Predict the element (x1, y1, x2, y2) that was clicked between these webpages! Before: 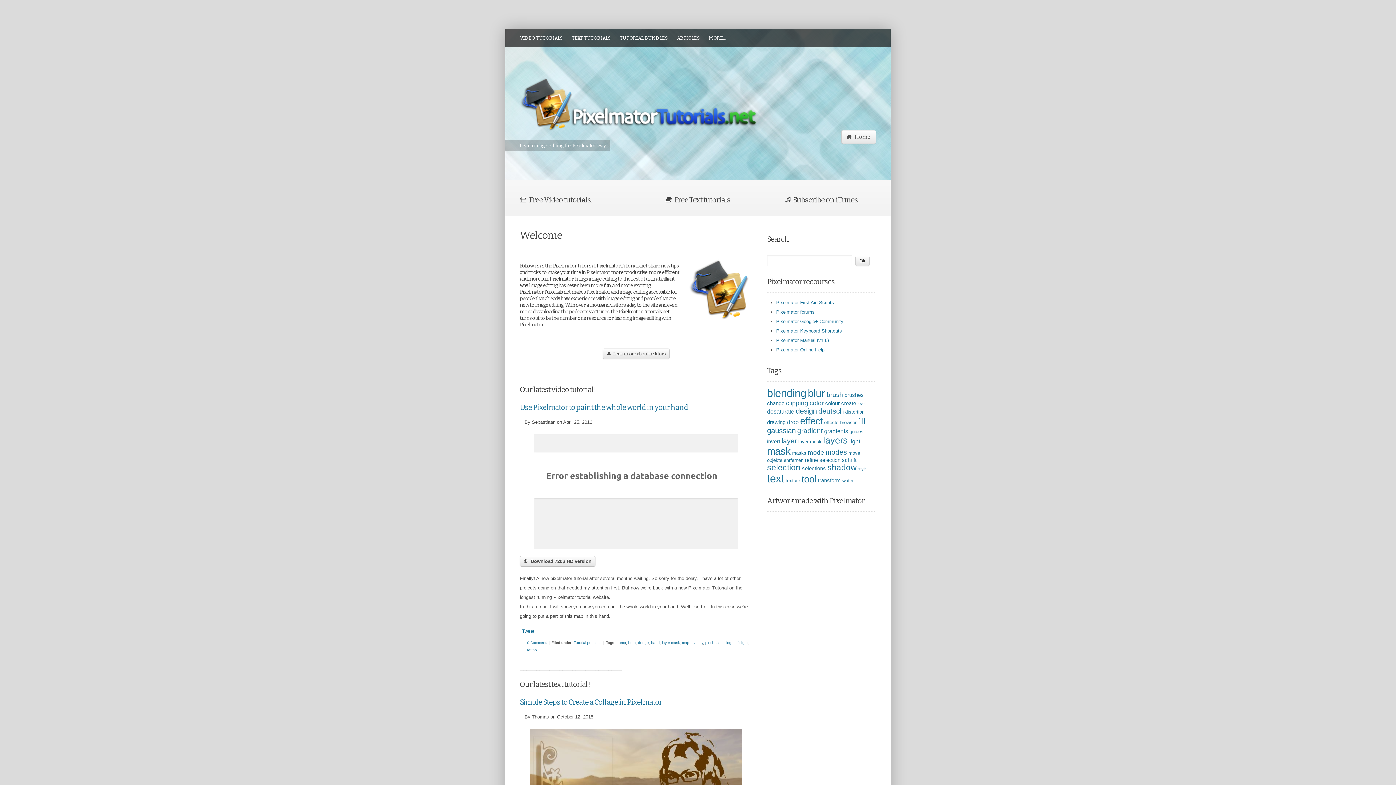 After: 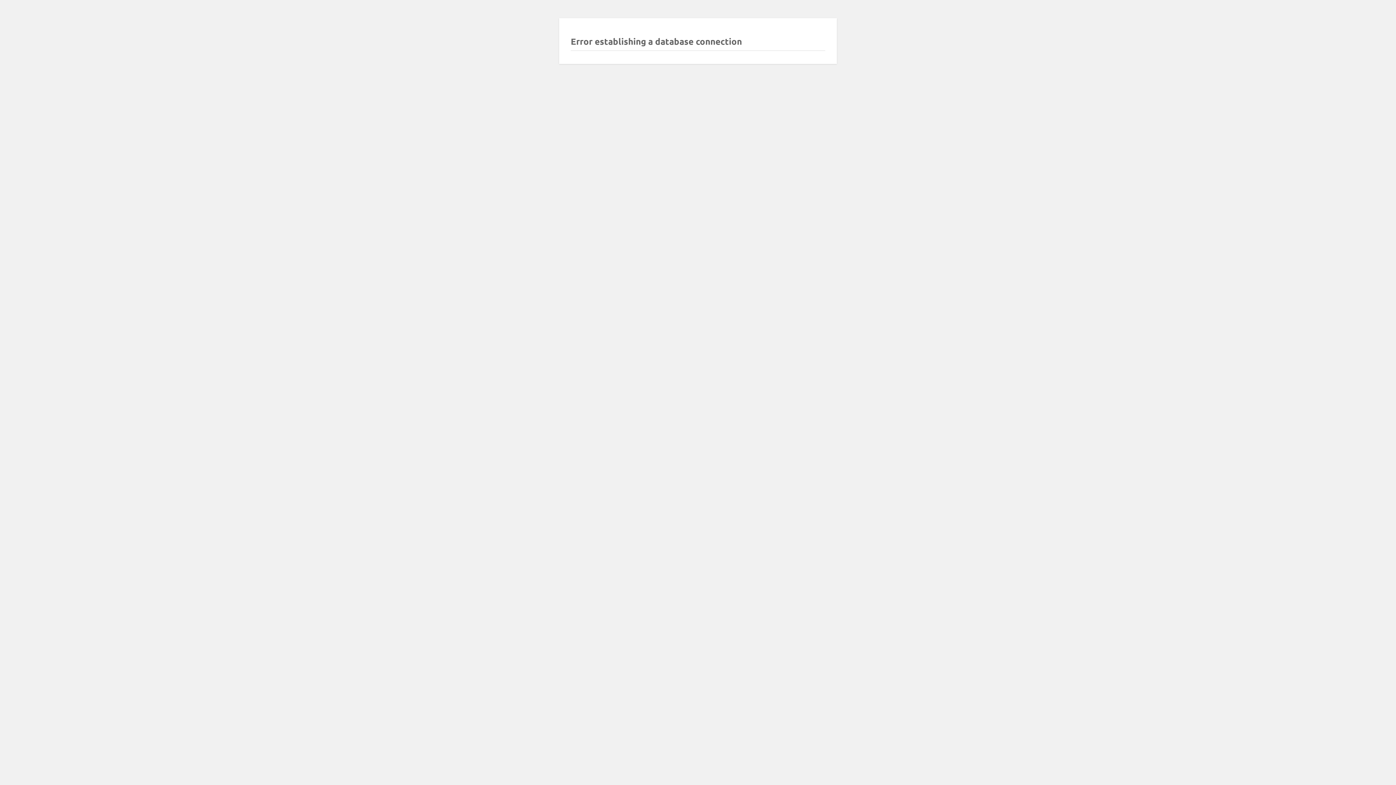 Action: bbox: (520, 403, 688, 412) label: Use Pixelmator to paint the whole world in your hand